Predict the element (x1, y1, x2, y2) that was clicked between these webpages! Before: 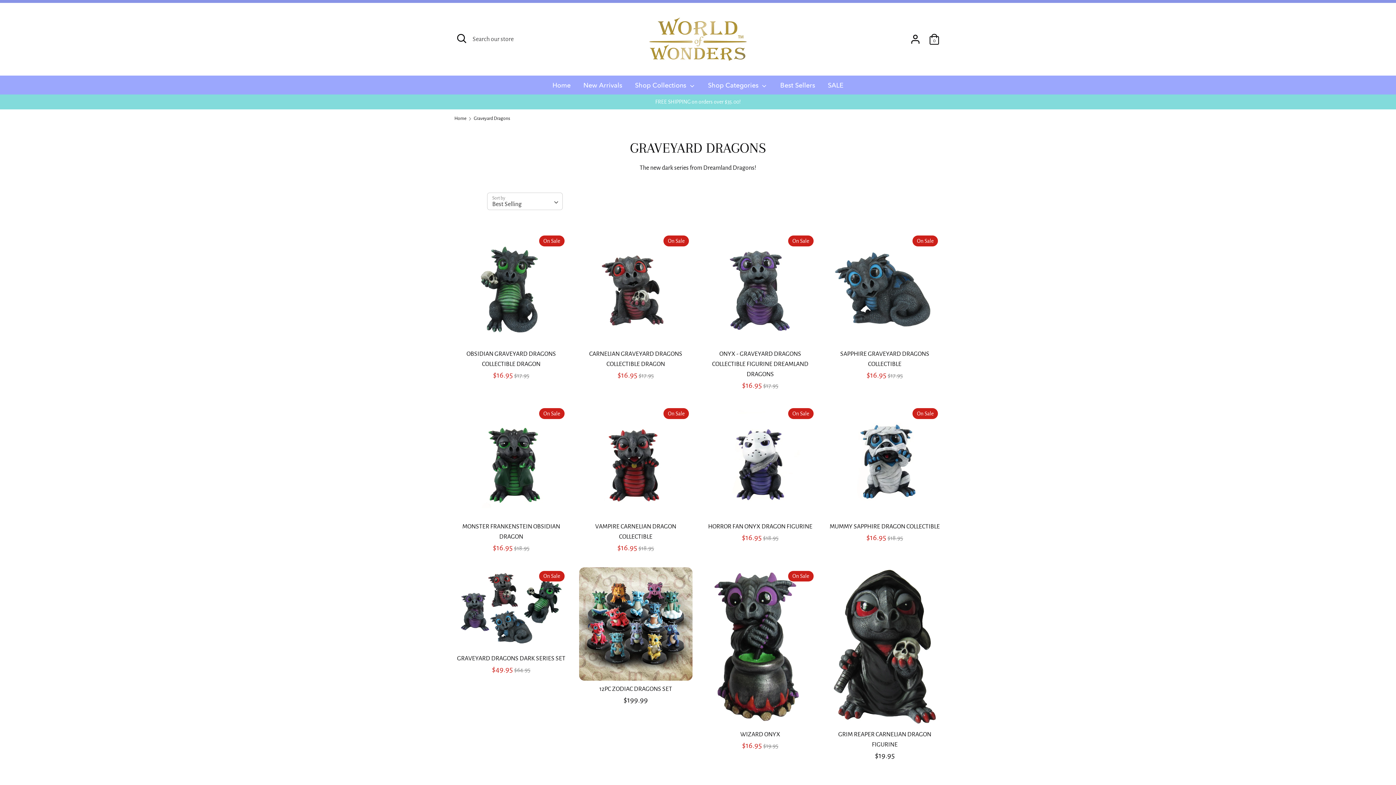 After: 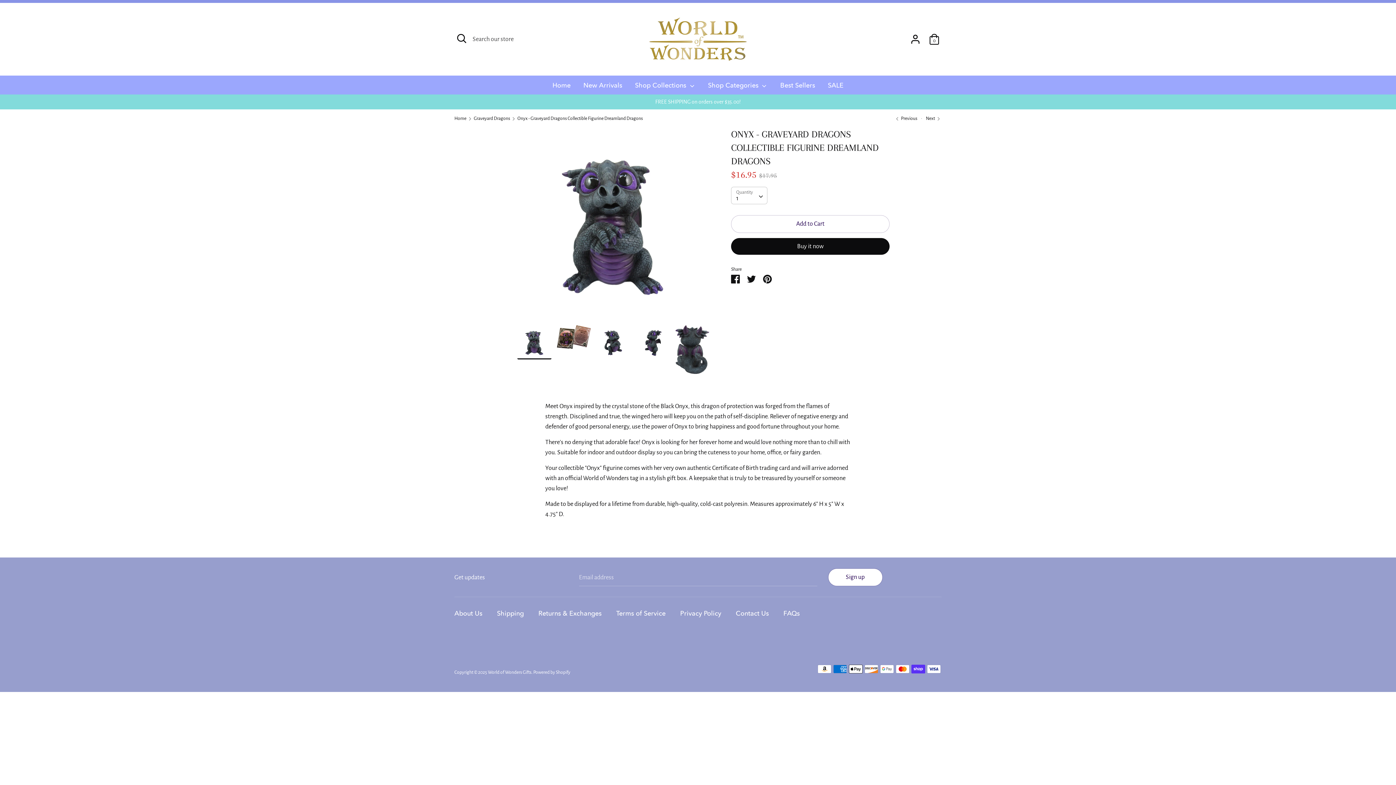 Action: bbox: (703, 232, 817, 345)